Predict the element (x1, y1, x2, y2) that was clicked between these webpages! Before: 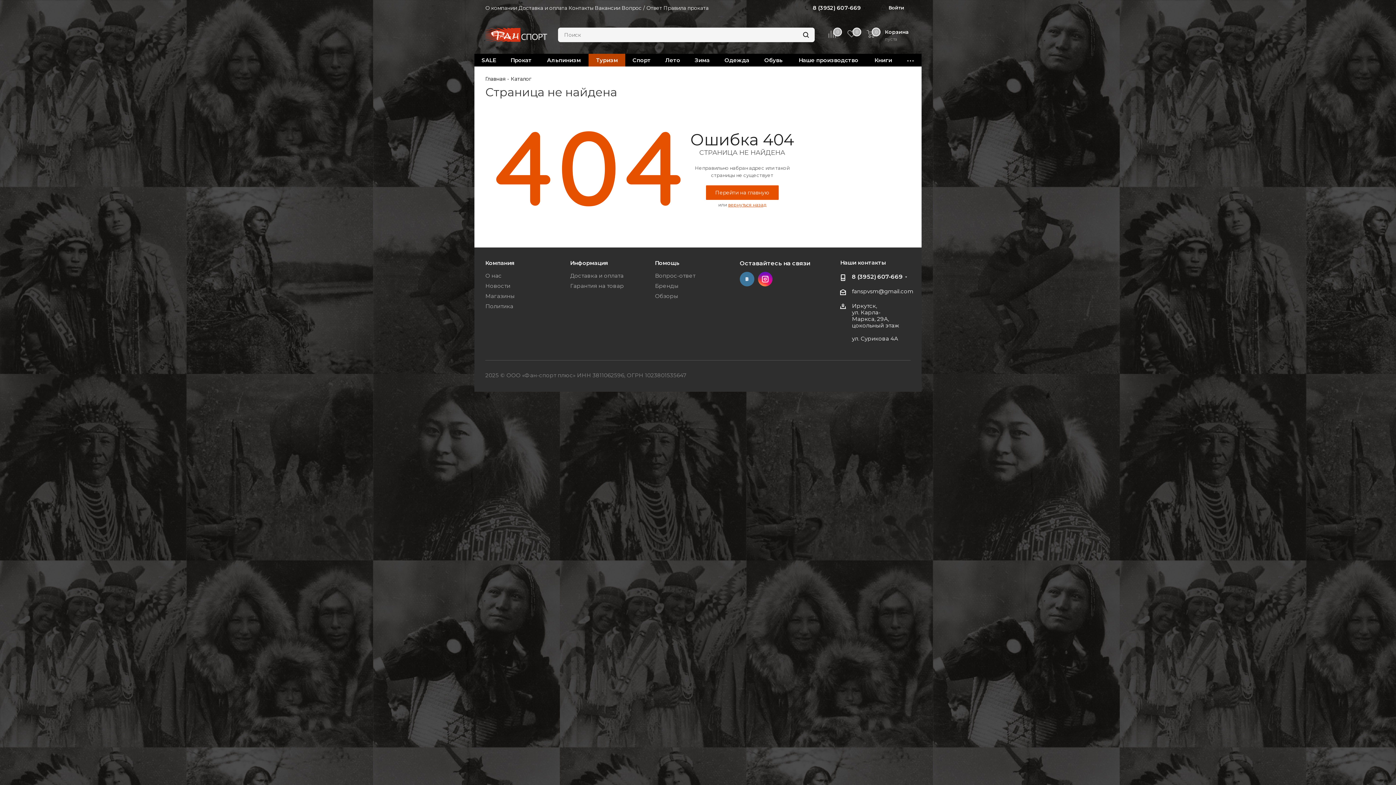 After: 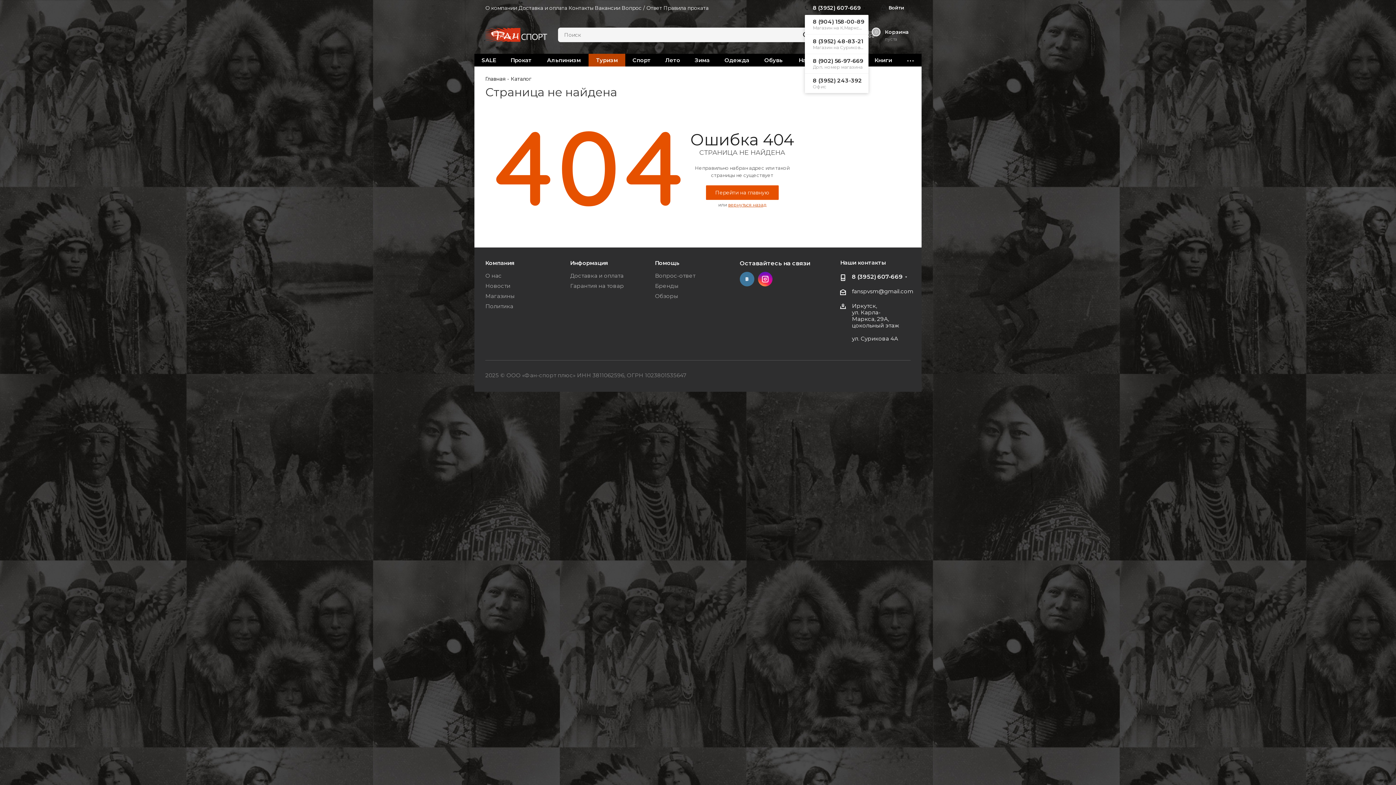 Action: bbox: (813, 0, 861, 16) label: 8 (3952) 607-669